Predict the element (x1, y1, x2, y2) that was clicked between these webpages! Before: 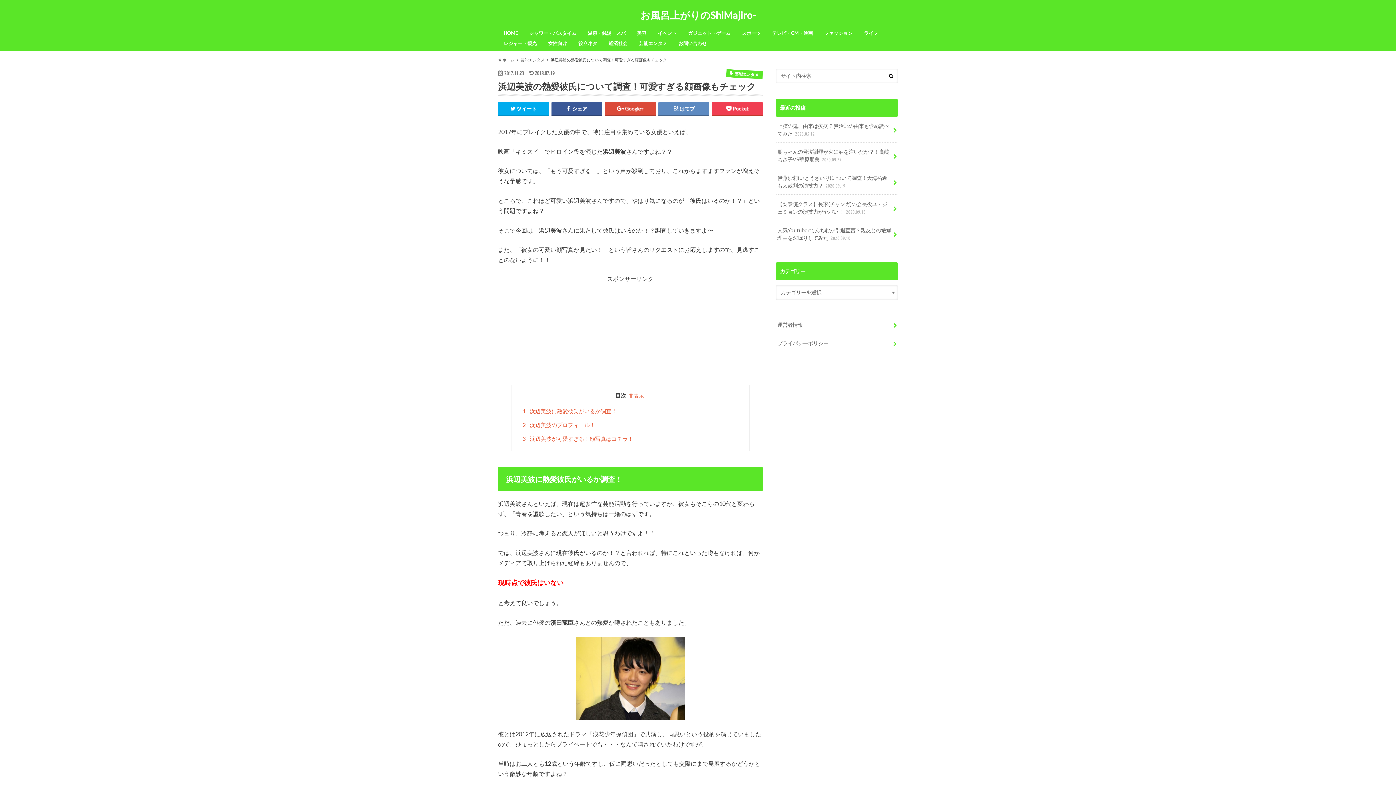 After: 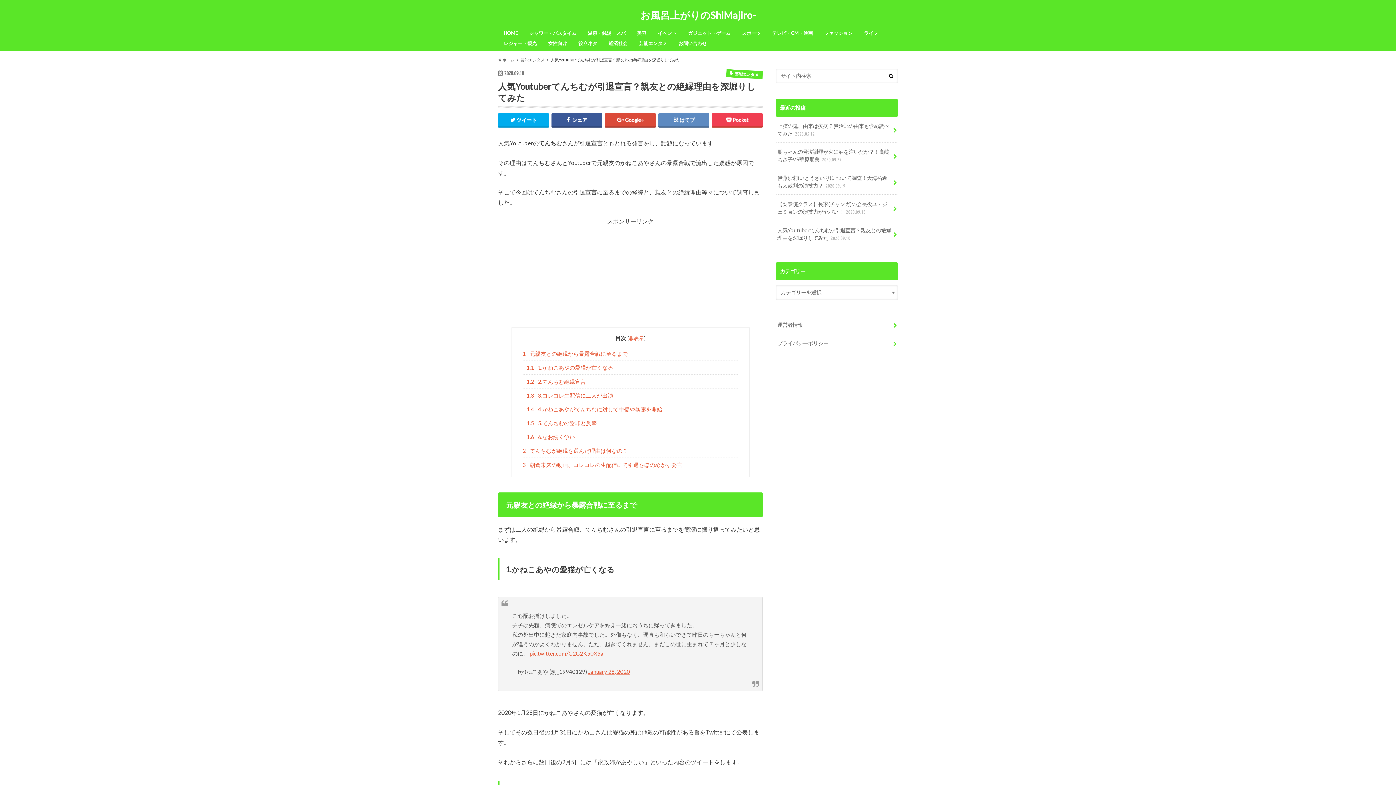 Action: label: 人気Youtuberてんちむが引退宣言？親友との絶縁理由を深堀りしてみた 2020.09.10 bbox: (776, 221, 898, 246)